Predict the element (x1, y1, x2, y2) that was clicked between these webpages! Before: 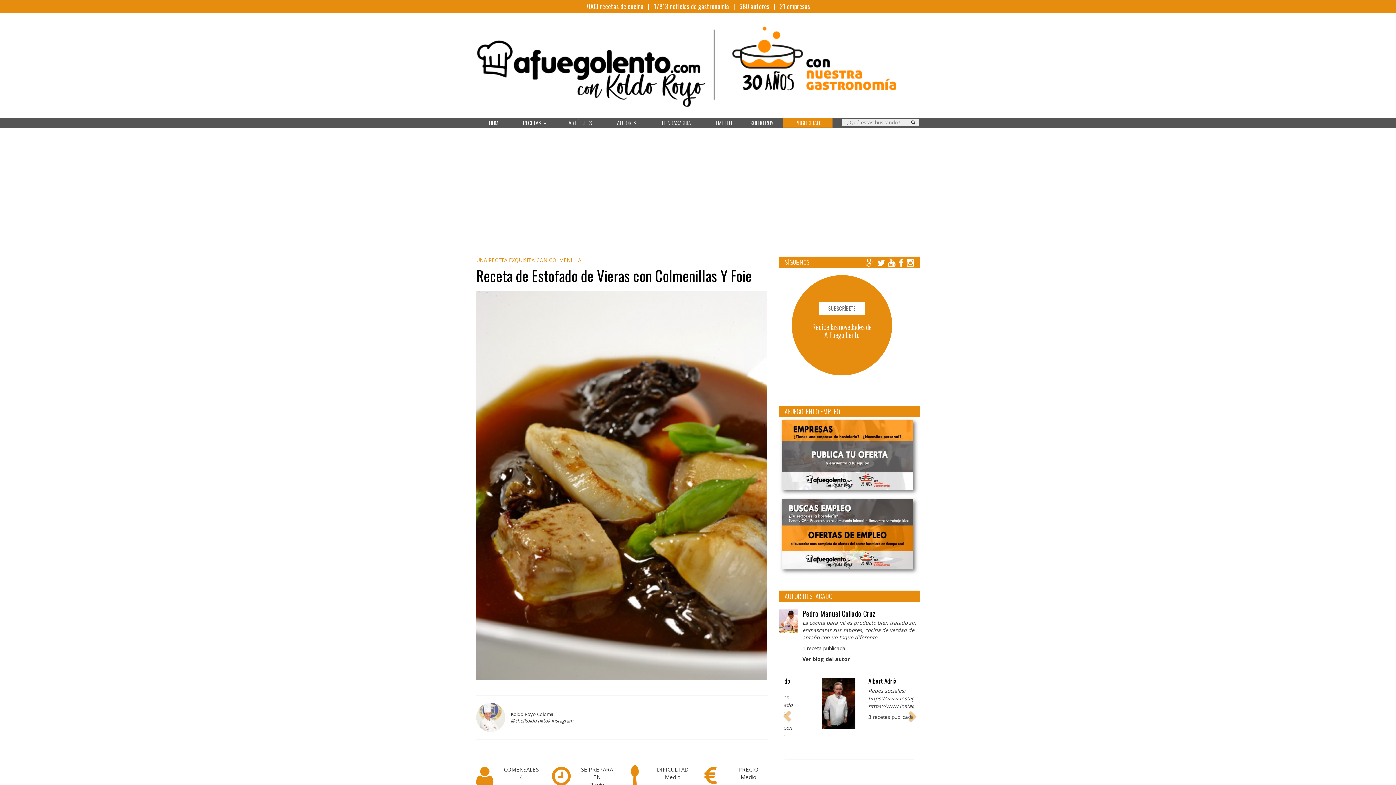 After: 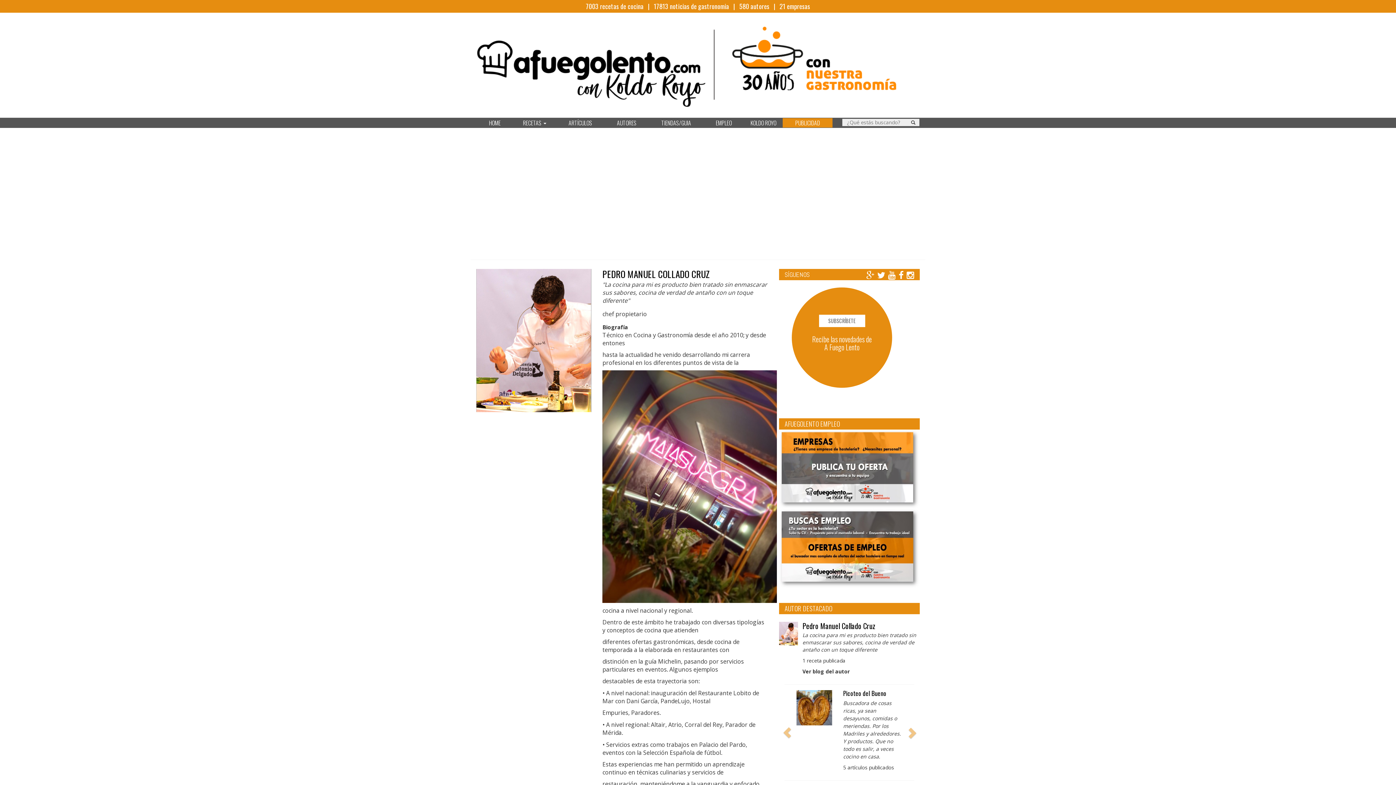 Action: bbox: (802, 656, 849, 662) label: Ver blog del autor